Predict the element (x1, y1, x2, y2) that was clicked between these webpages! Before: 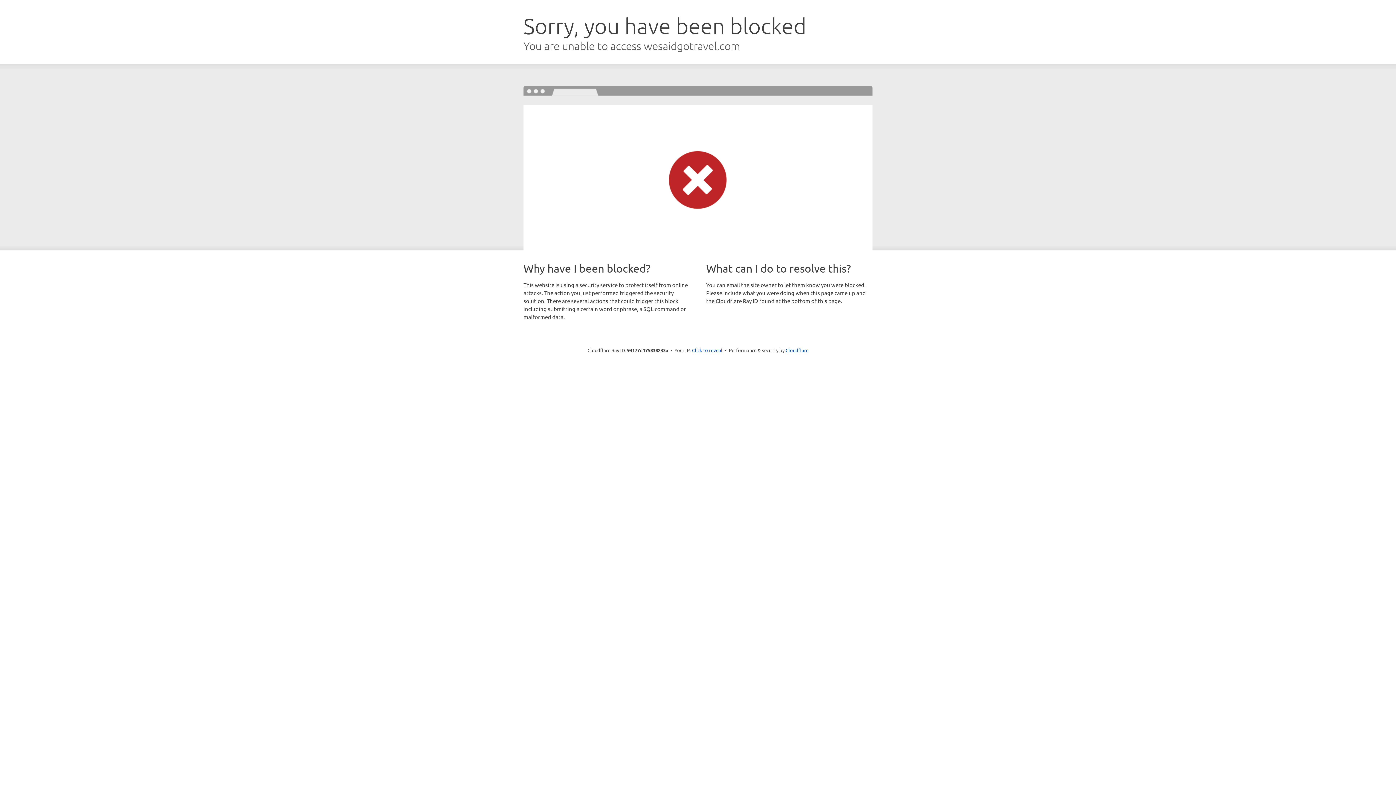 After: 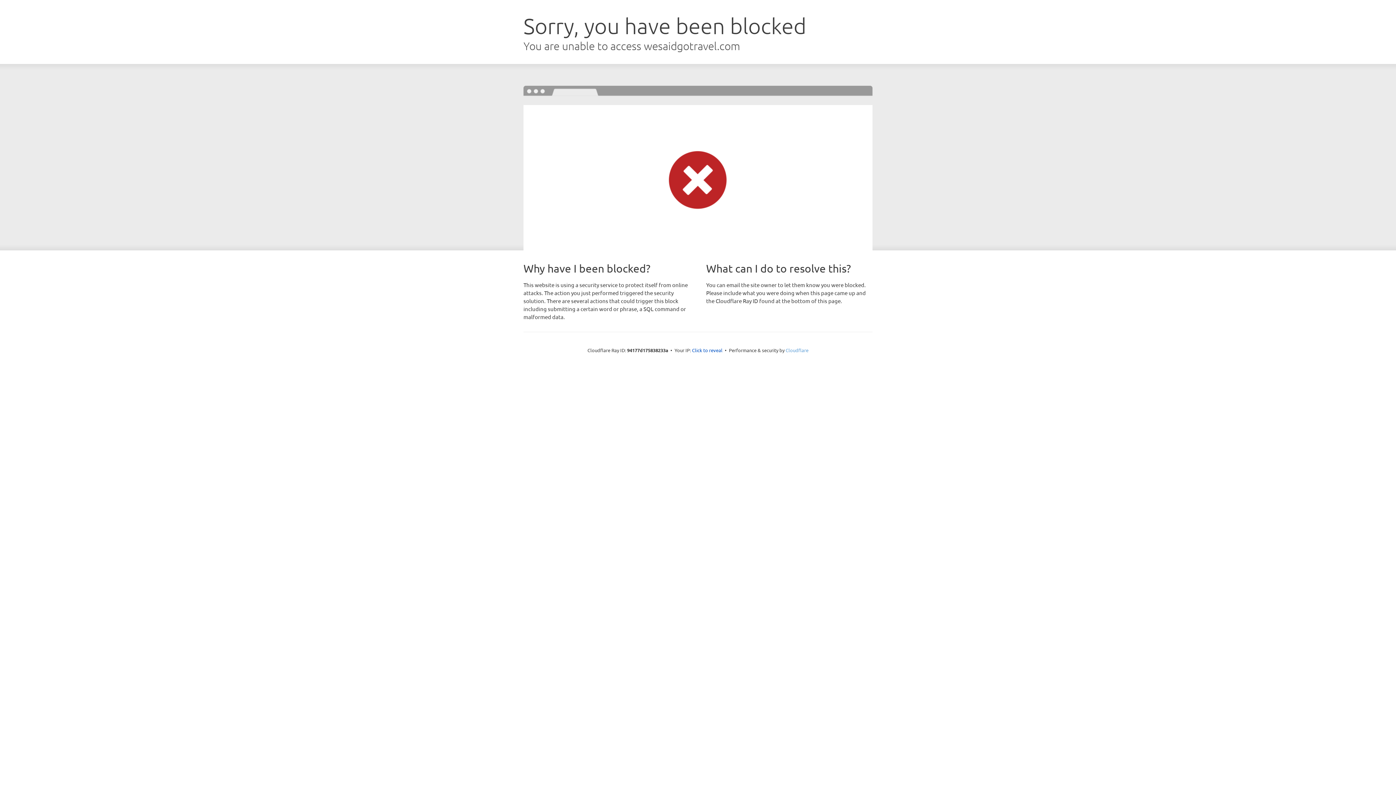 Action: bbox: (785, 347, 808, 353) label: Cloudflare